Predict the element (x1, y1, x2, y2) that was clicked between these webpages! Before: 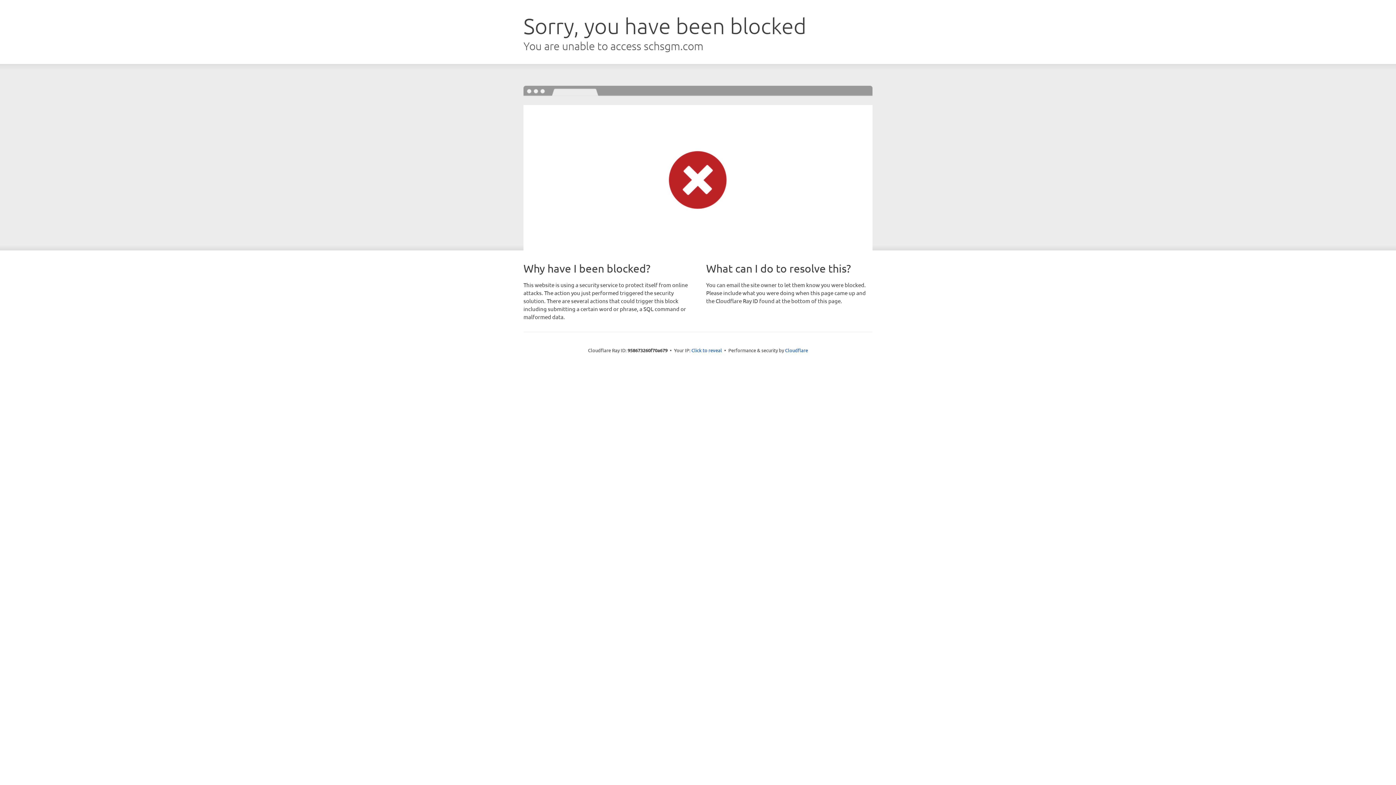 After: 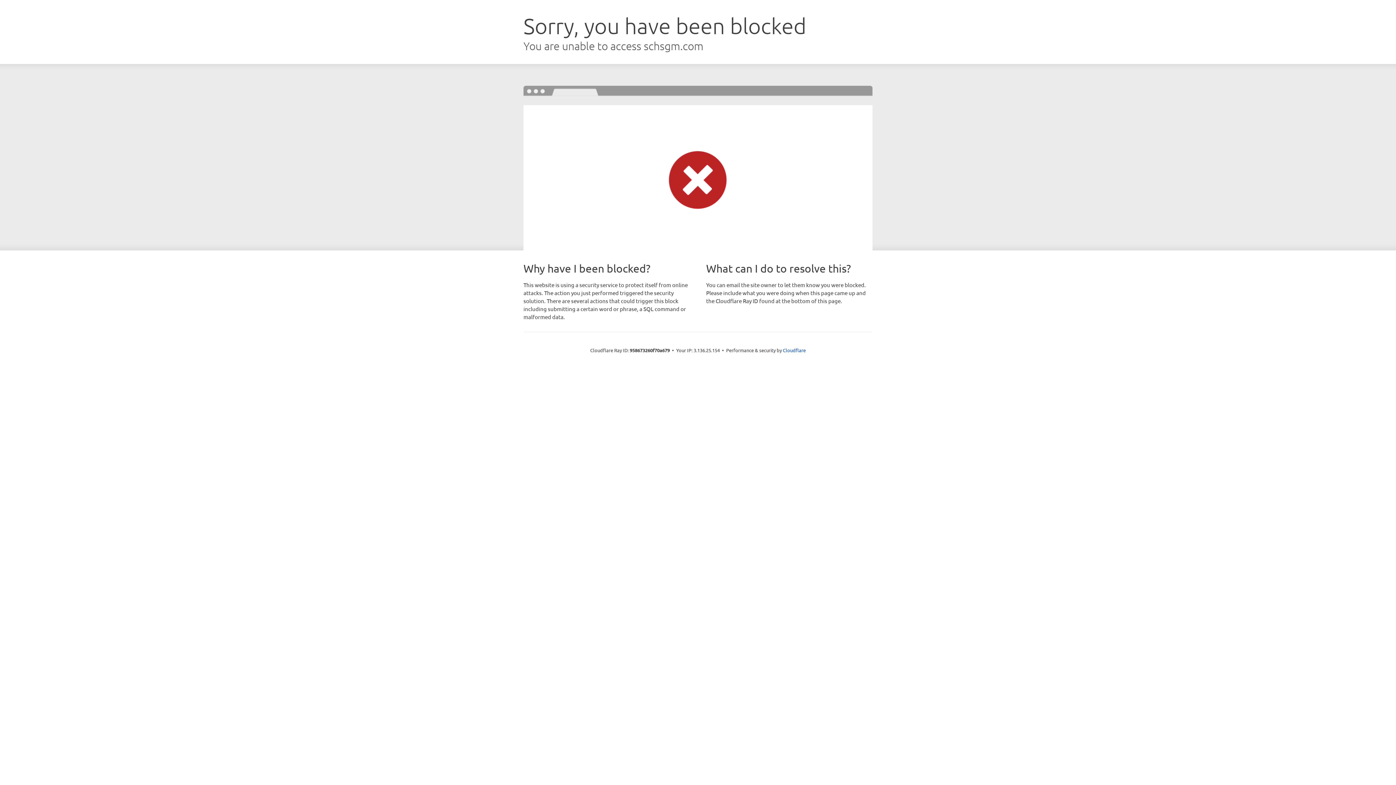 Action: label: Click to reveal bbox: (691, 346, 722, 353)